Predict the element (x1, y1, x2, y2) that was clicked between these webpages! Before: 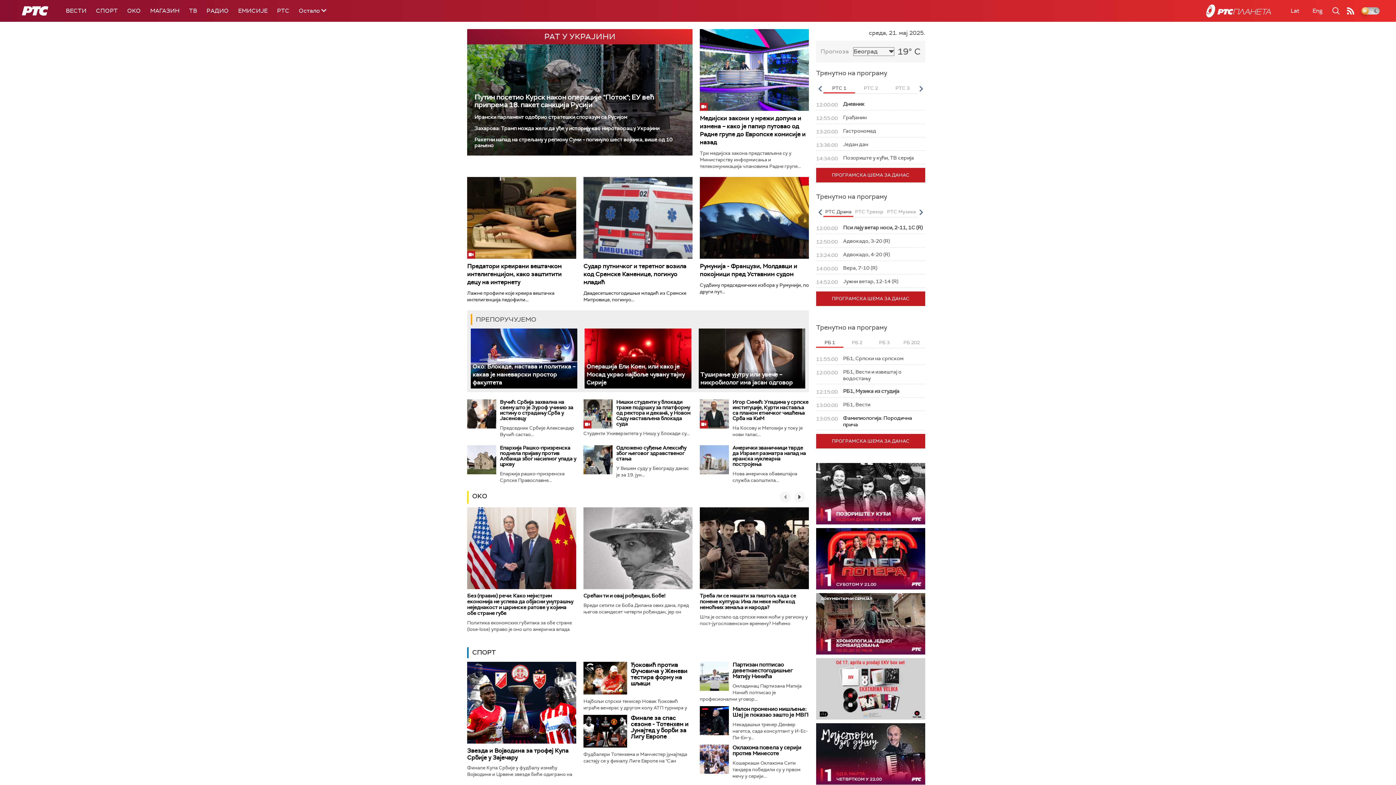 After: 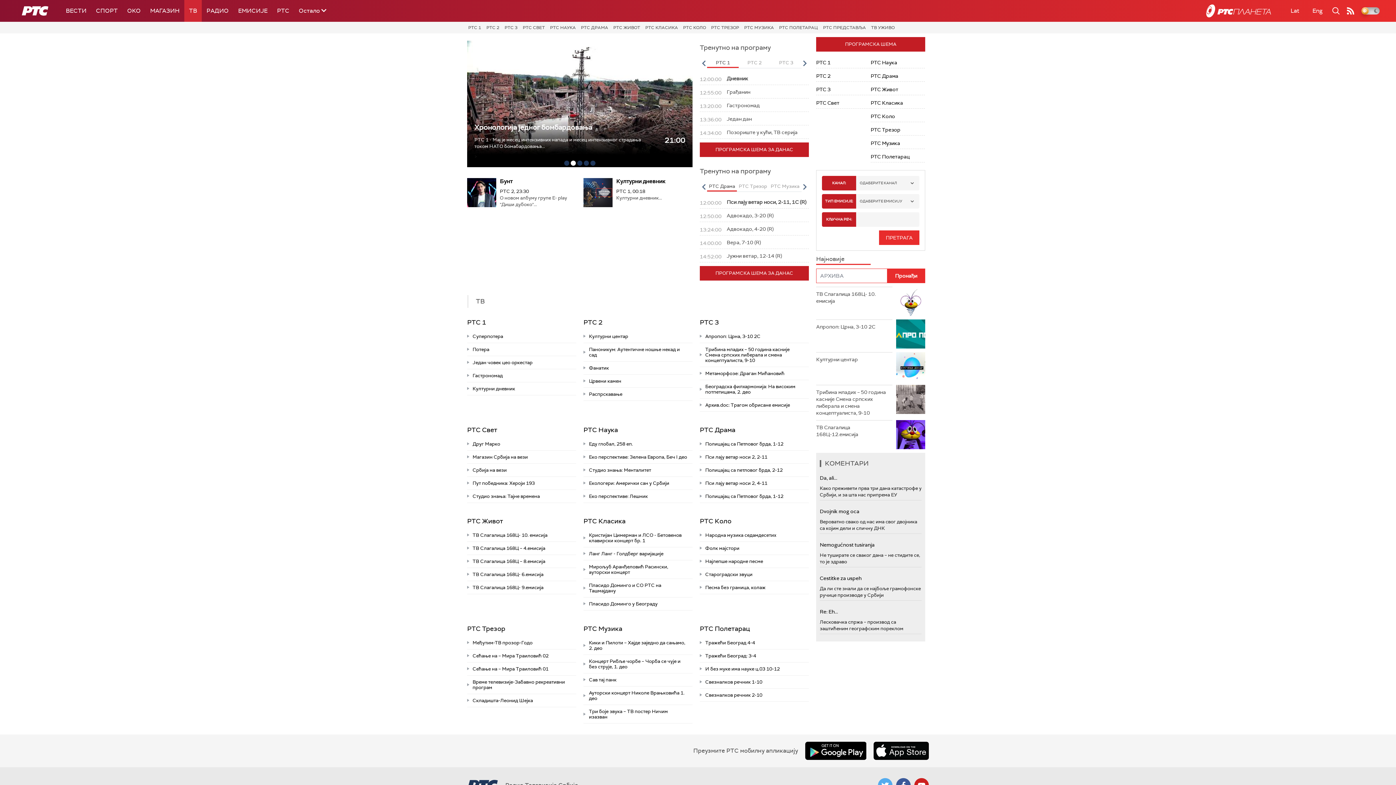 Action: label: ТВ bbox: (184, 0, 201, 21)